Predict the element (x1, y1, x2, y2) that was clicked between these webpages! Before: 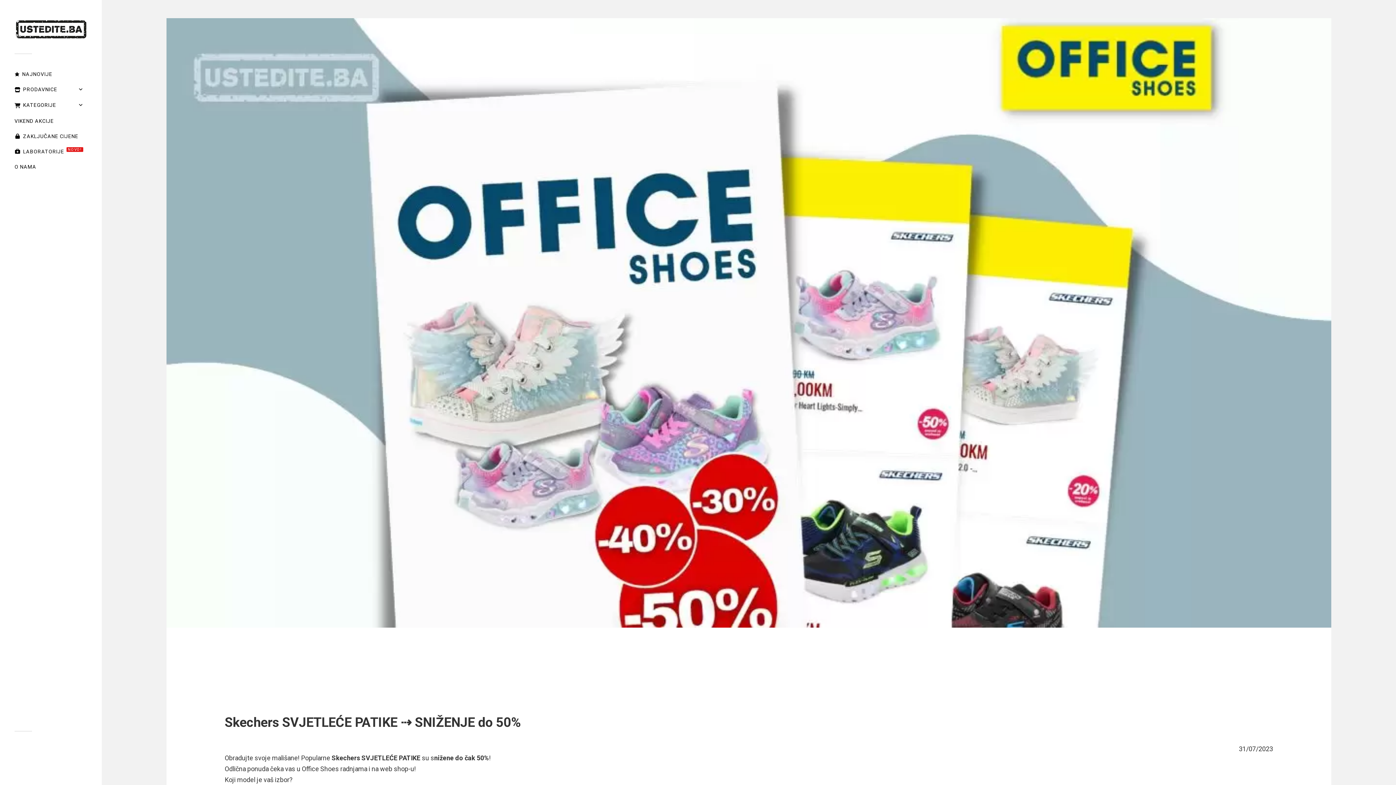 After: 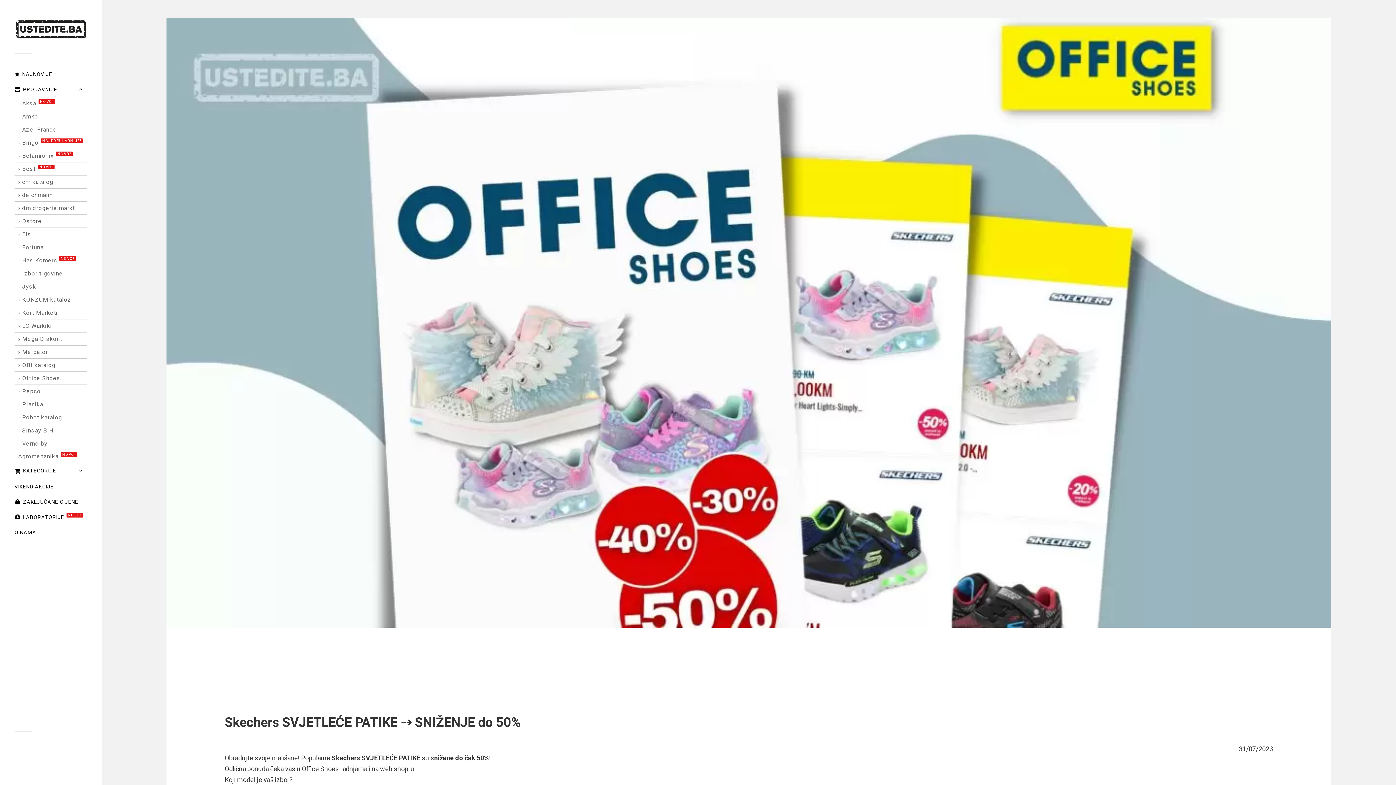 Action: label: PRODAVNICE bbox: (14, 82, 87, 97)